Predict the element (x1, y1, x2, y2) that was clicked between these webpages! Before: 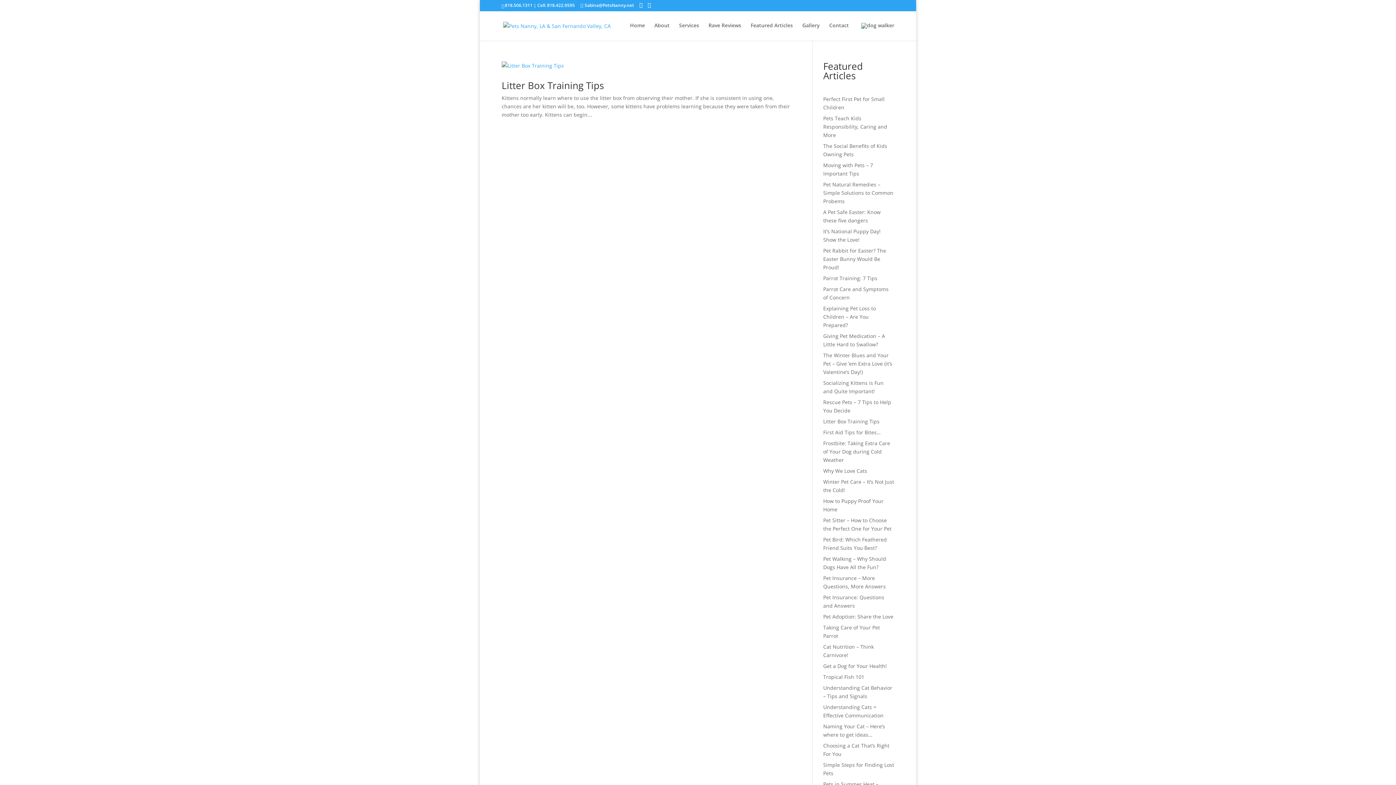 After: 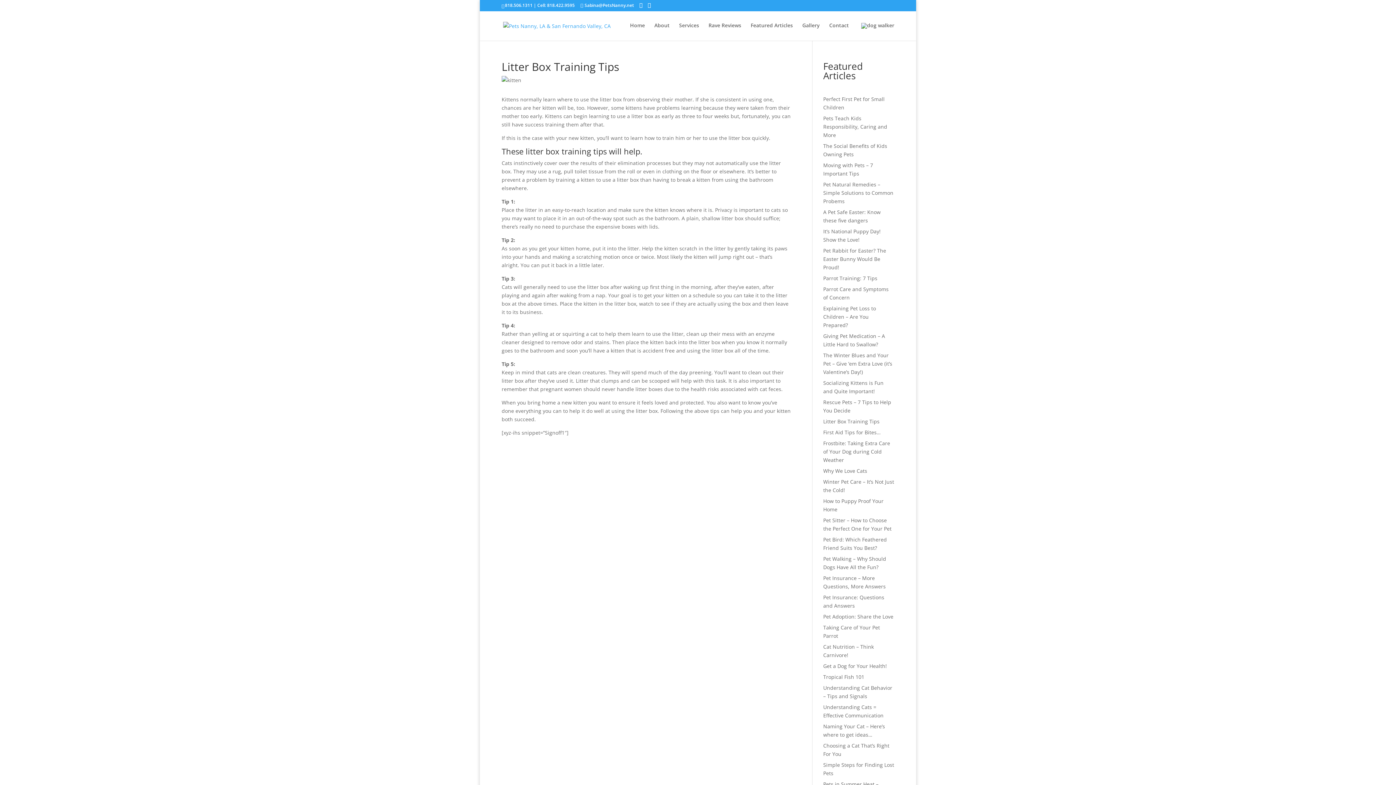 Action: bbox: (823, 418, 879, 425) label: Litter Box Training Tips